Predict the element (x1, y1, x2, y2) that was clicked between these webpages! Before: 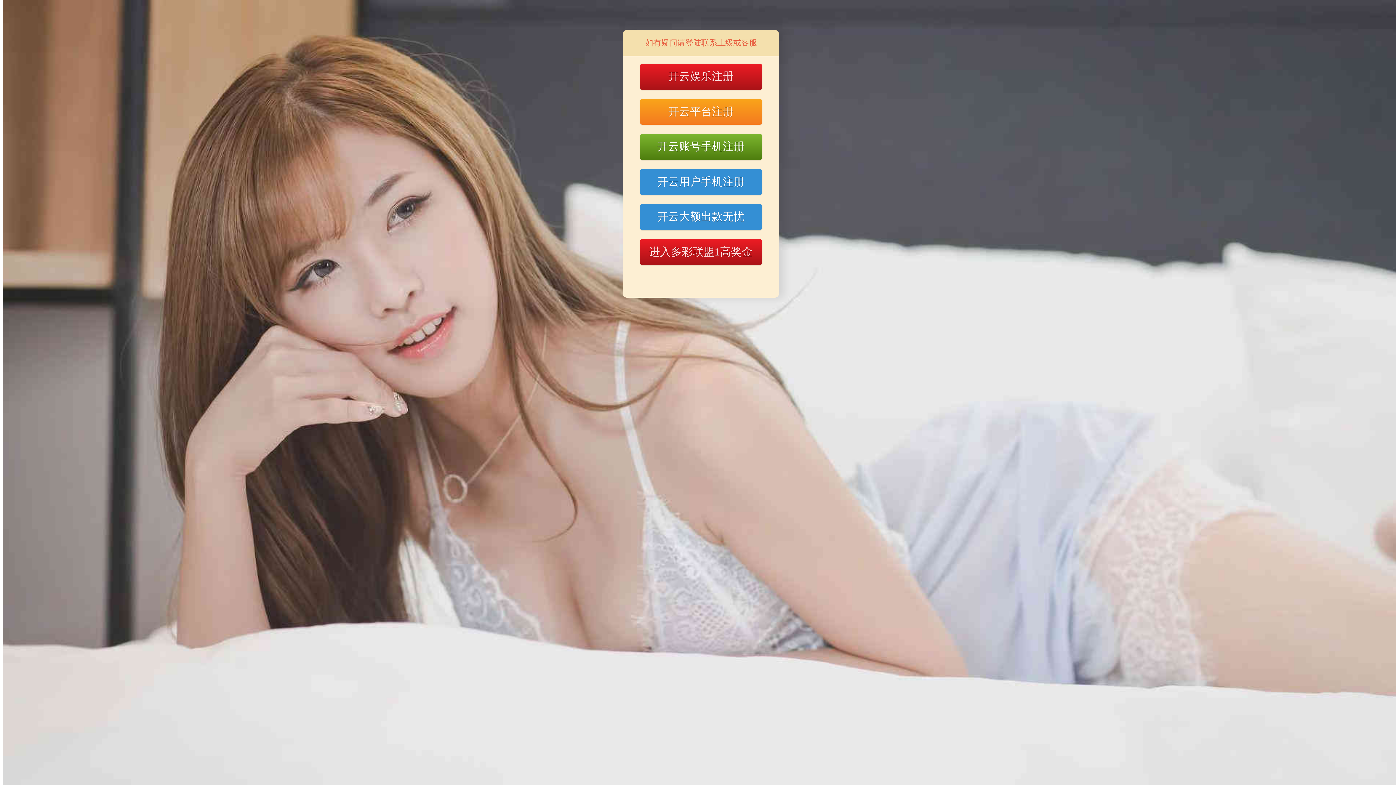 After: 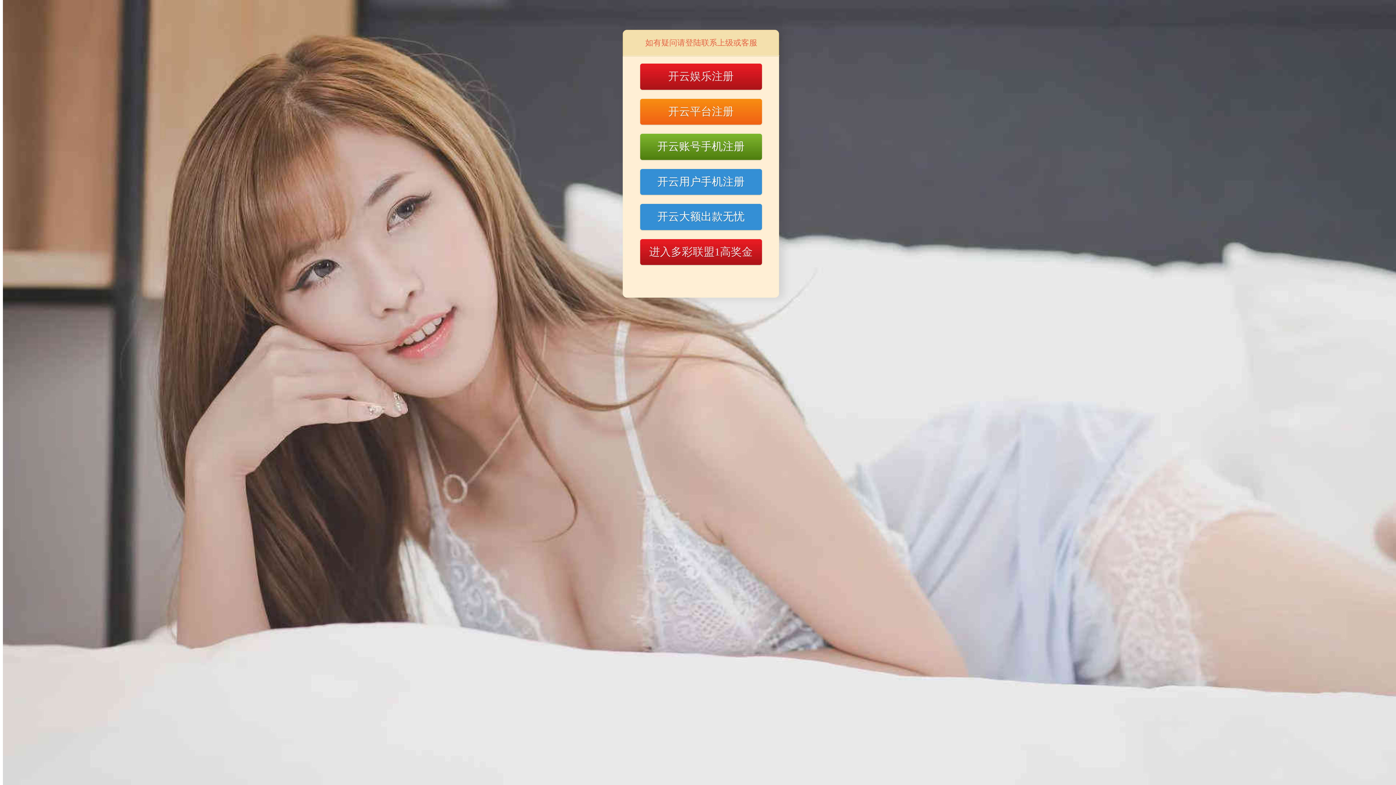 Action: label: 开云平台注册 bbox: (640, 98, 762, 124)